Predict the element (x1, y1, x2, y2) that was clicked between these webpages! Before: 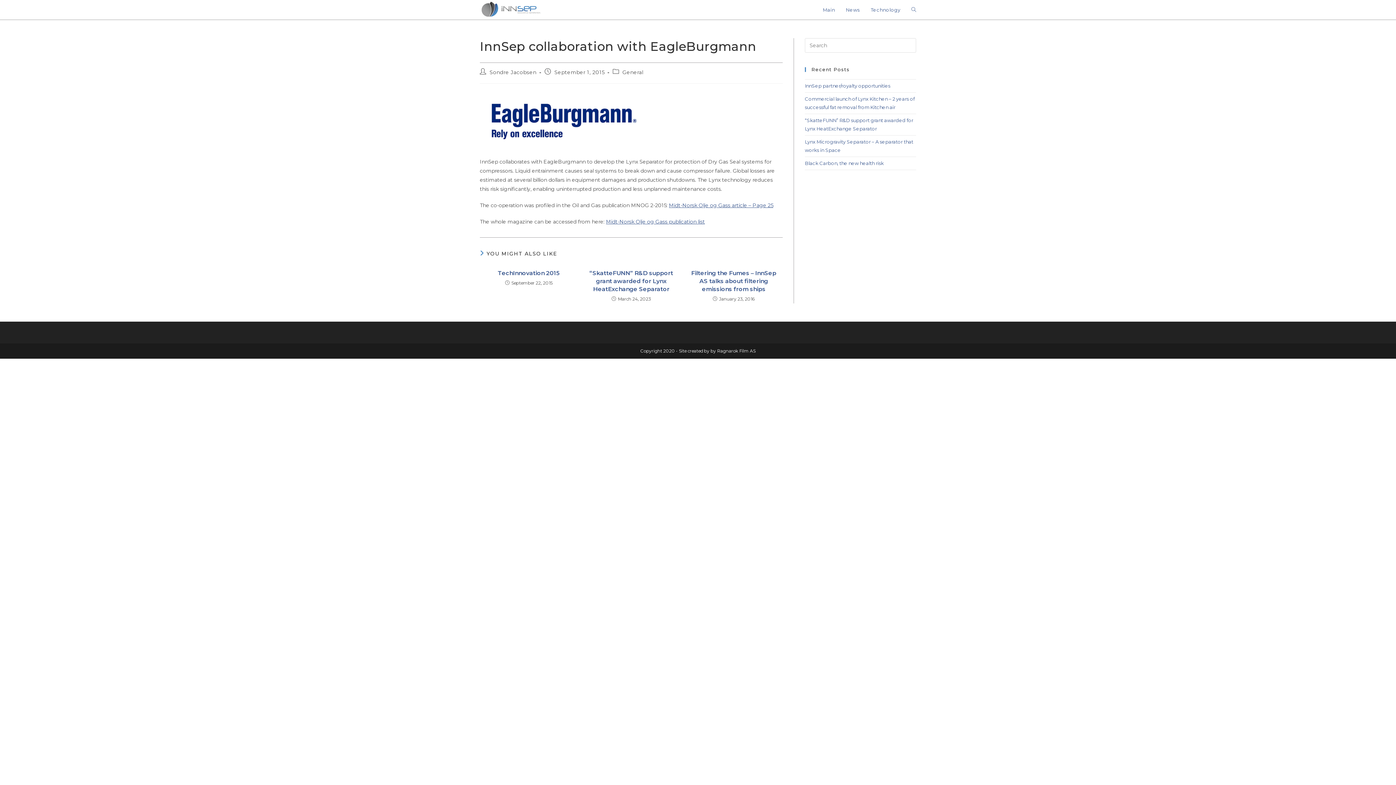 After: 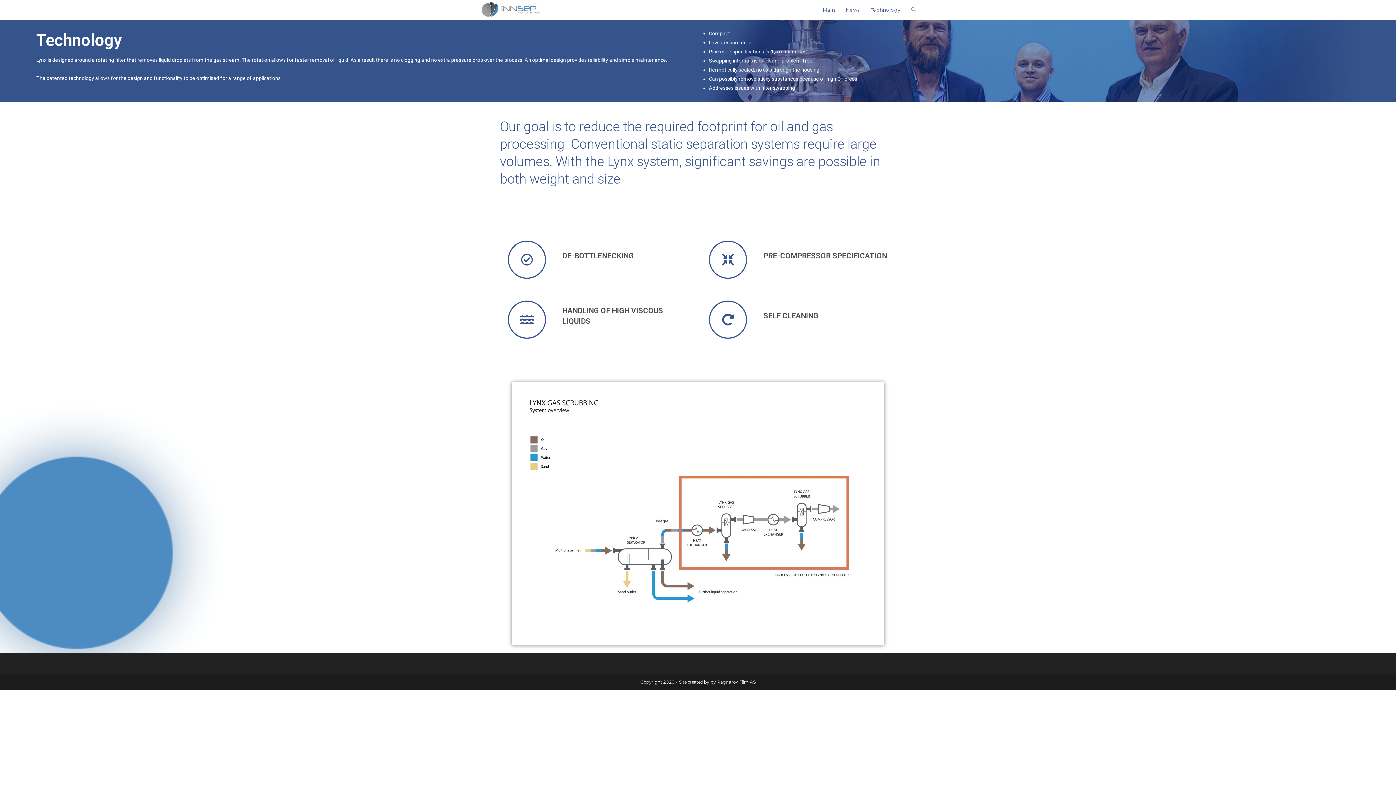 Action: label: Technology bbox: (865, 0, 906, 19)